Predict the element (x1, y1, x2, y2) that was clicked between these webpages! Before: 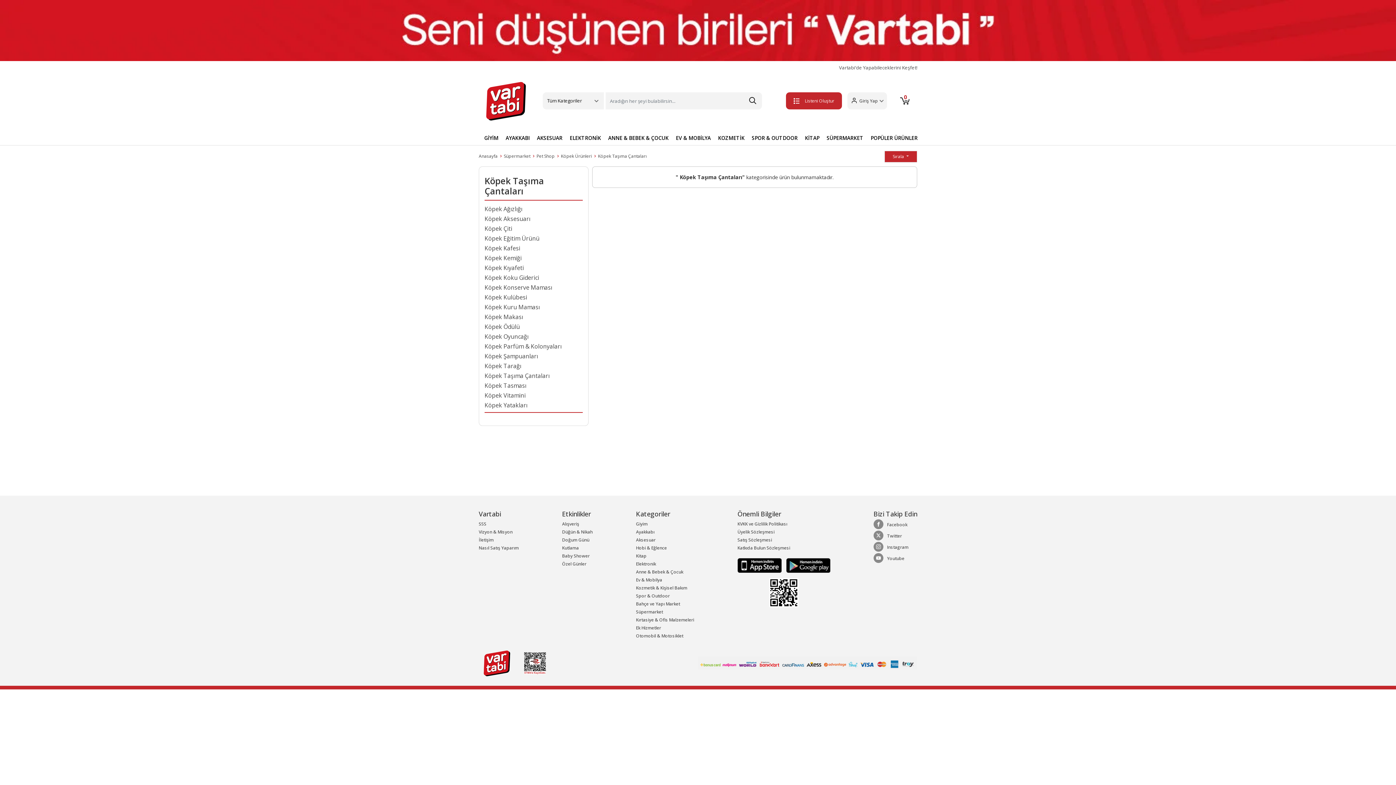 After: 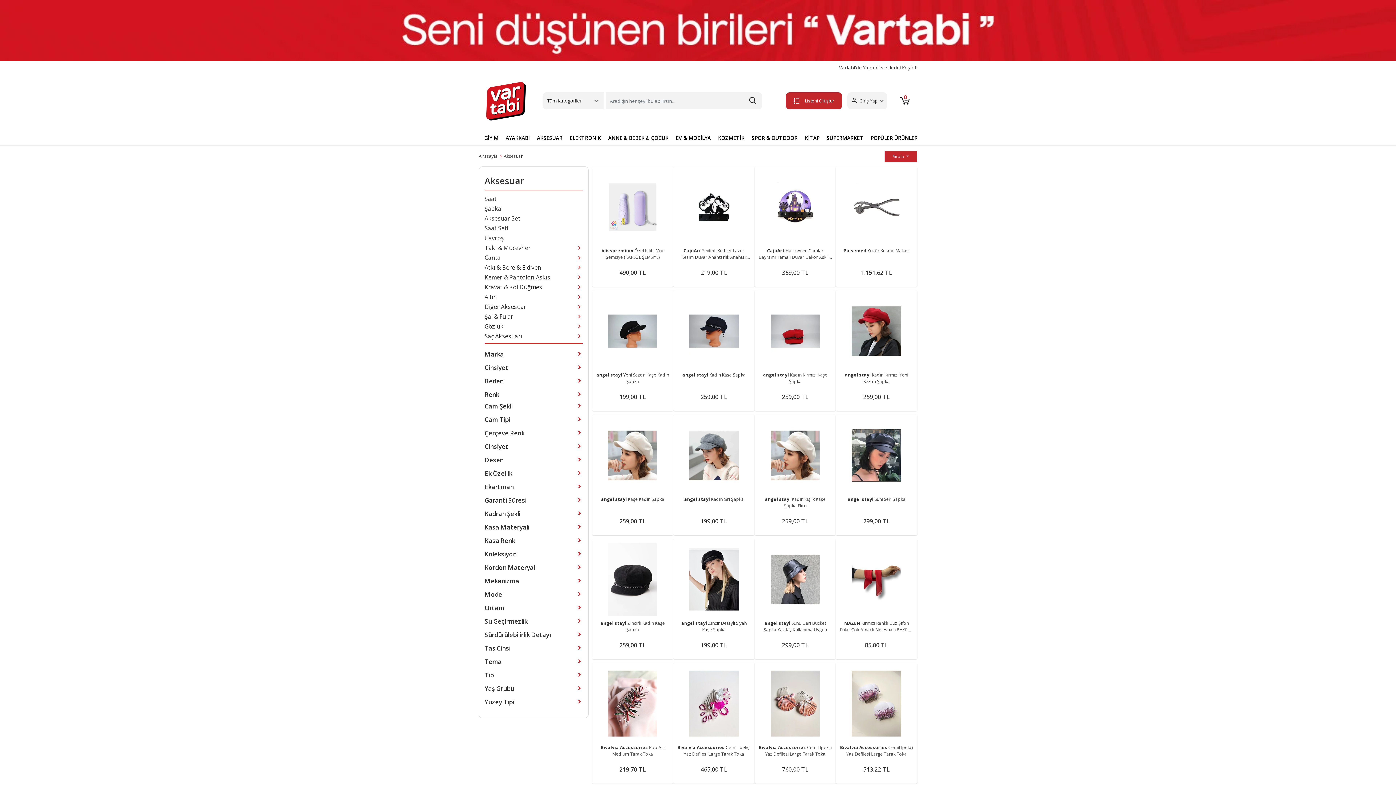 Action: bbox: (636, 535, 655, 545) label: Aksesuar